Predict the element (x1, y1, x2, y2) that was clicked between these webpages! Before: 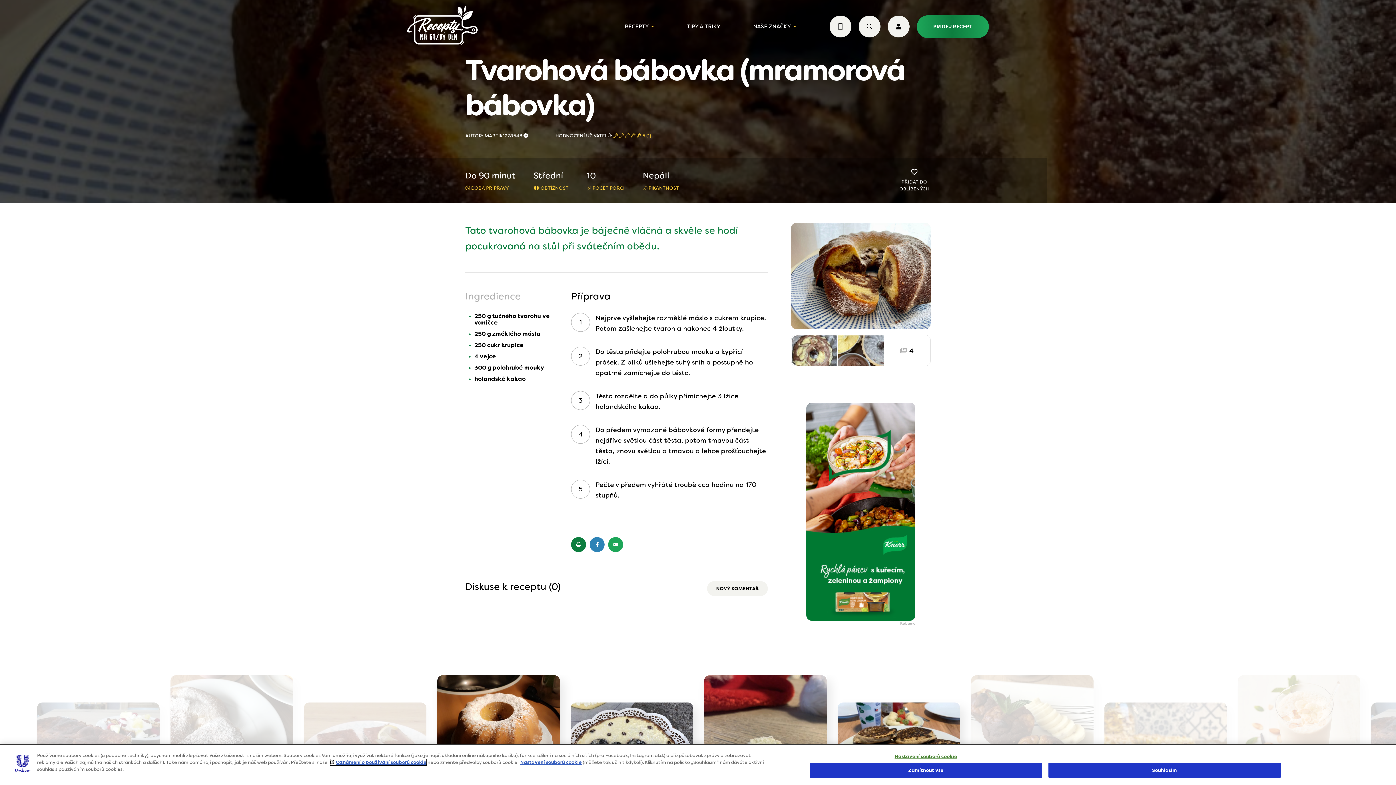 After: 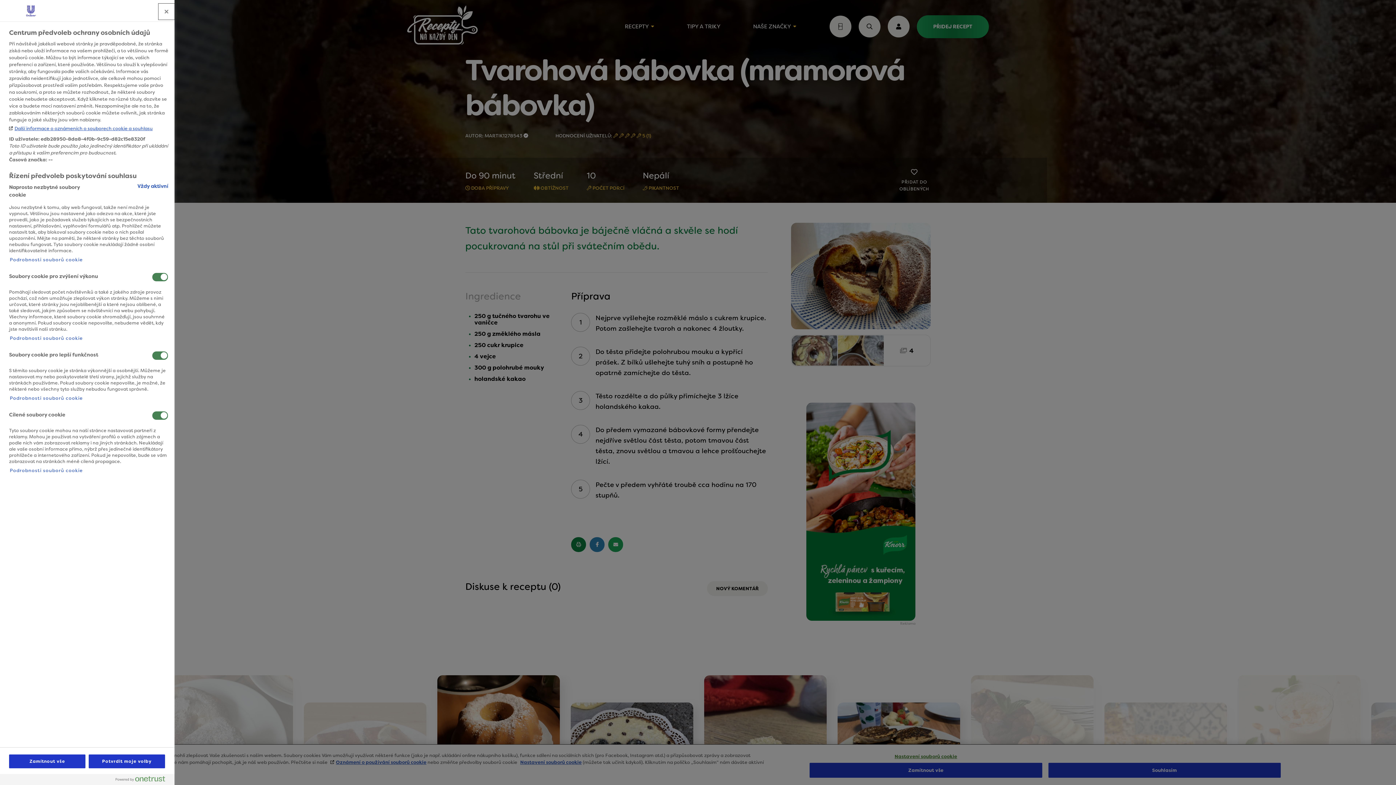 Action: bbox: (520, 759, 581, 765) label: Nastavení souborů cookie